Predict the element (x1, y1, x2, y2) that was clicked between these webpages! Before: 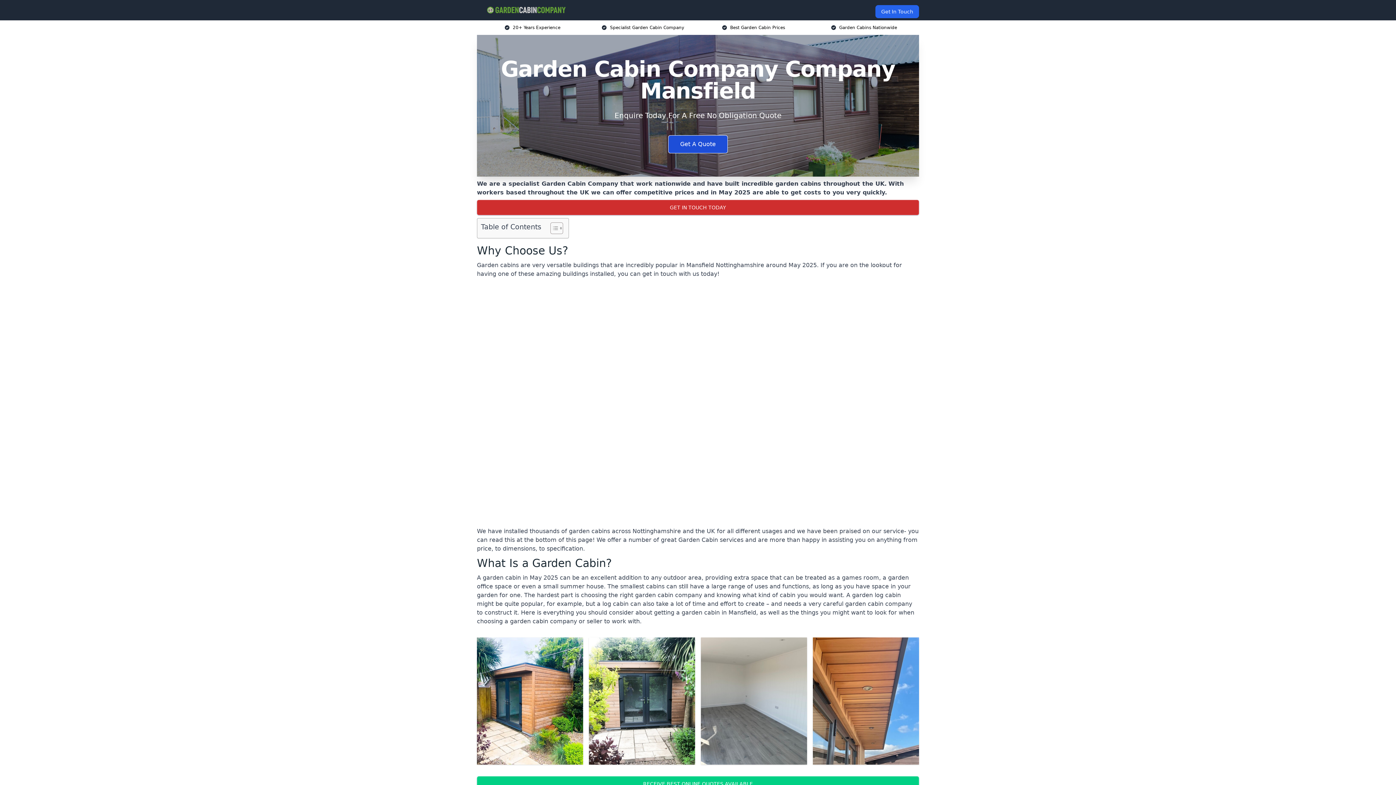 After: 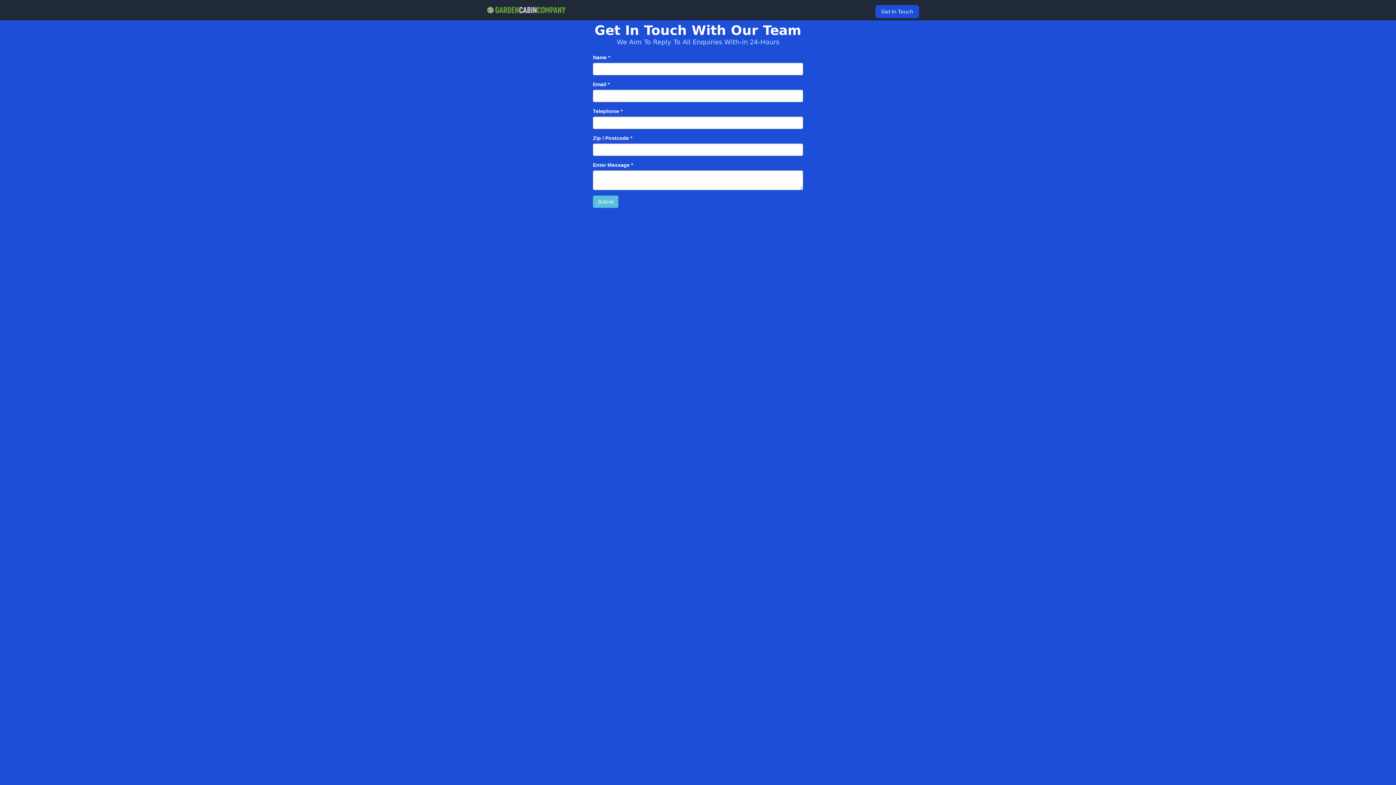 Action: label: Get In Touch bbox: (875, 5, 919, 18)